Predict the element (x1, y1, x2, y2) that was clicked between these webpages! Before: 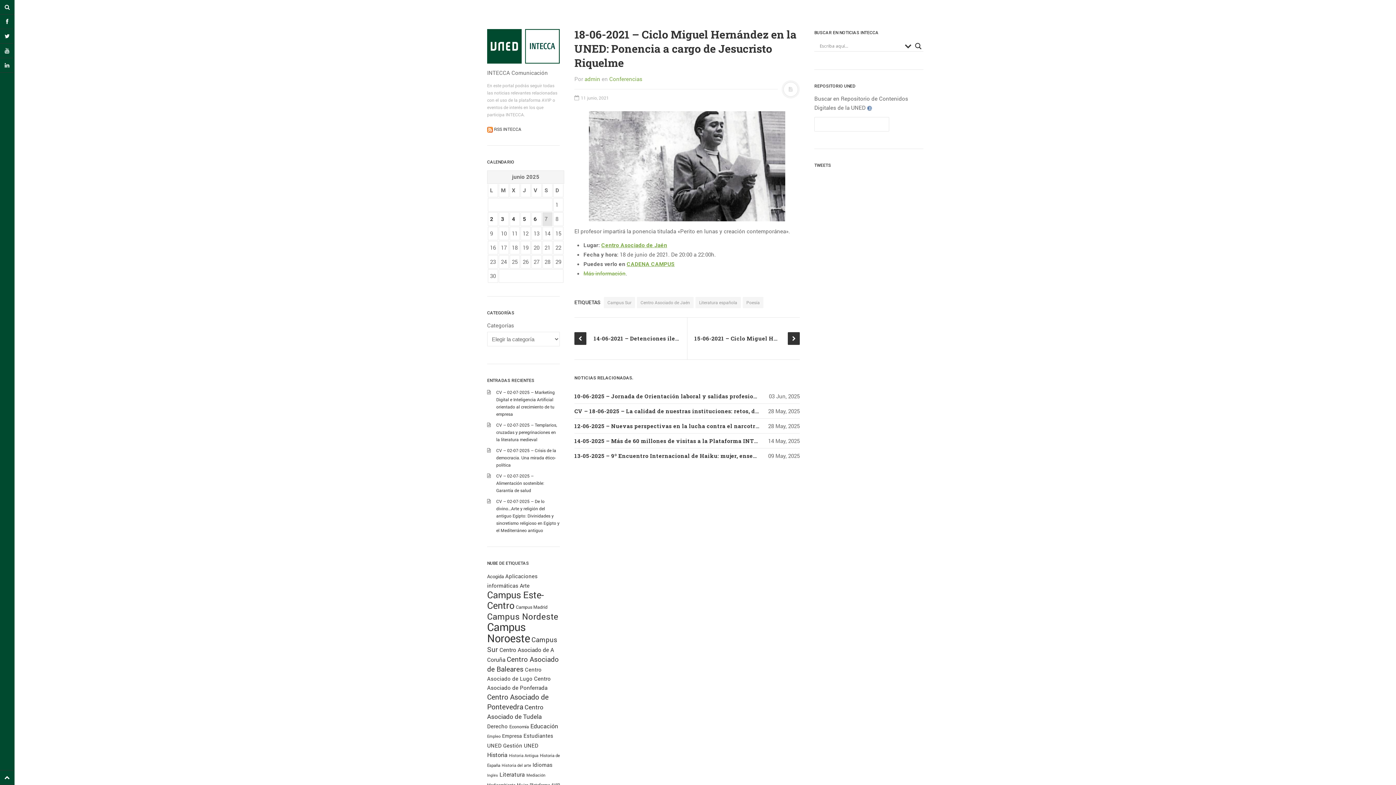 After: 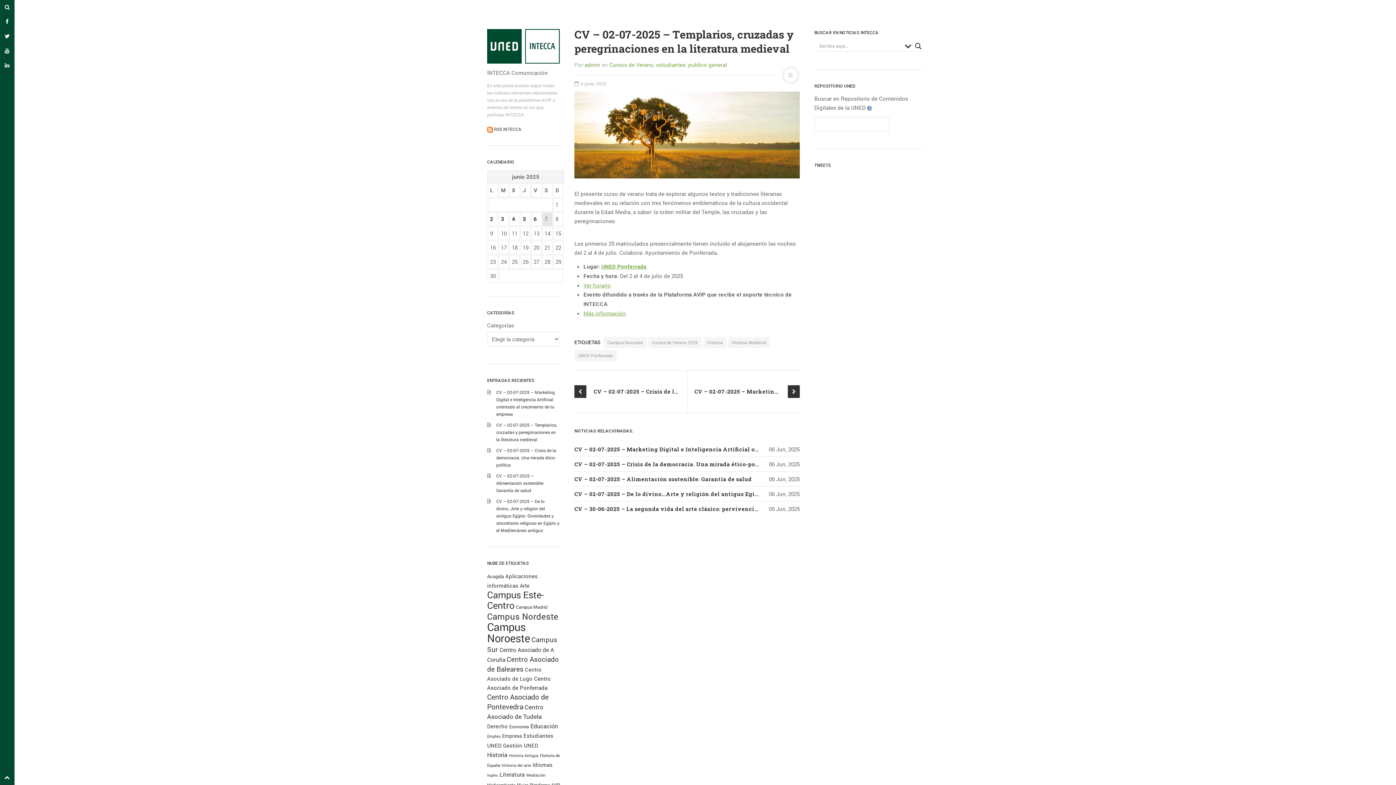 Action: label: CV – 02-07-2025 – Templarios, cruzadas y peregrinaciones en la literatura medieval bbox: (496, 422, 557, 442)